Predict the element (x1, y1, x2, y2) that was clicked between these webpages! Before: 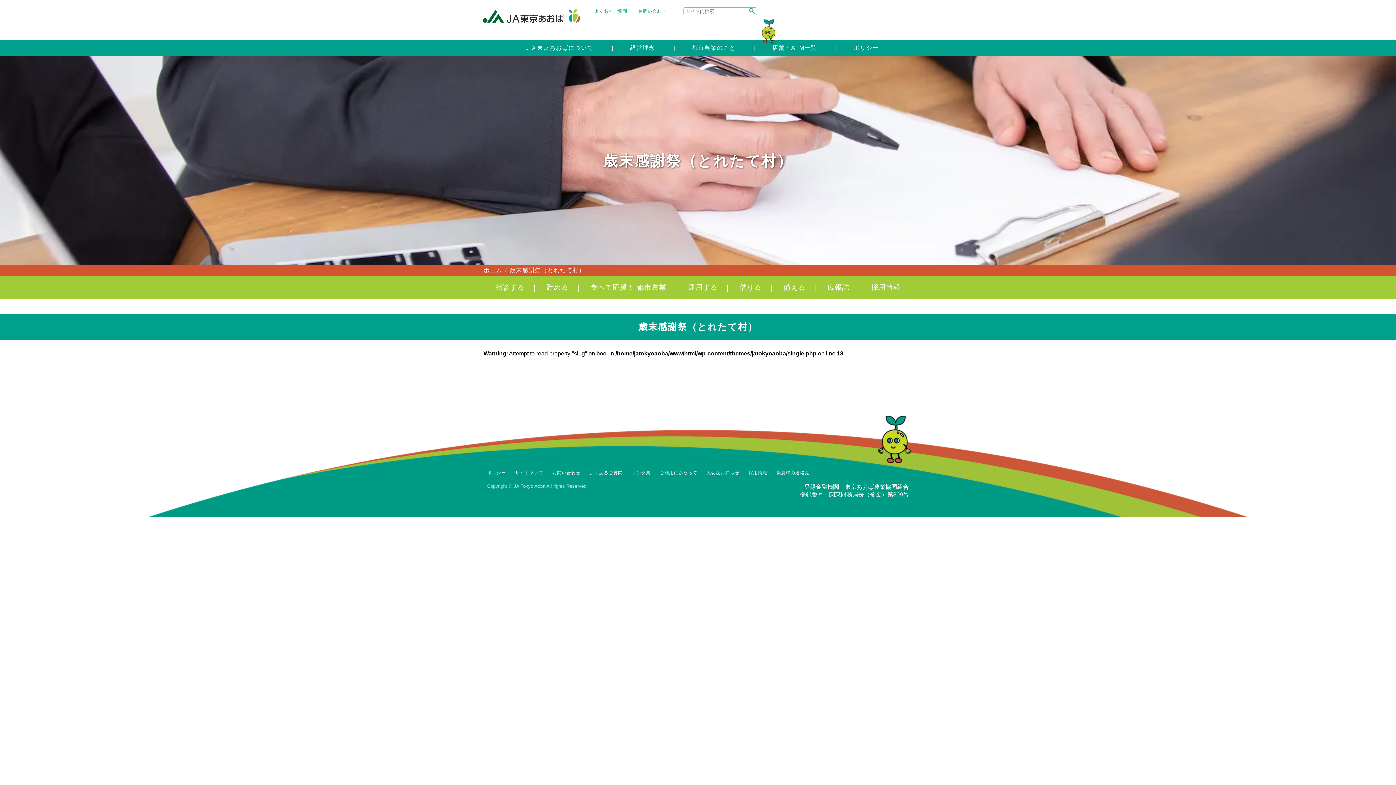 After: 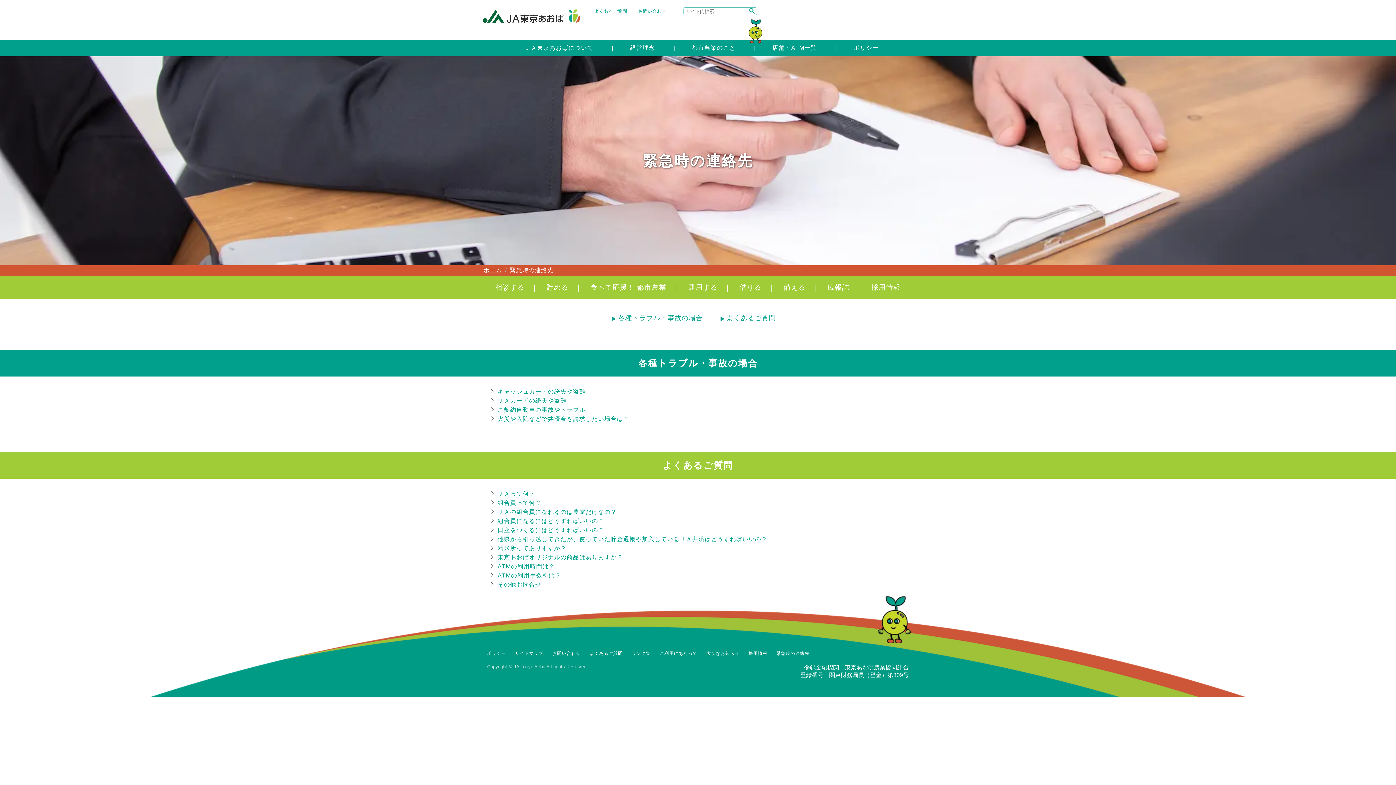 Action: bbox: (776, 470, 809, 475) label: 緊急時の連絡先